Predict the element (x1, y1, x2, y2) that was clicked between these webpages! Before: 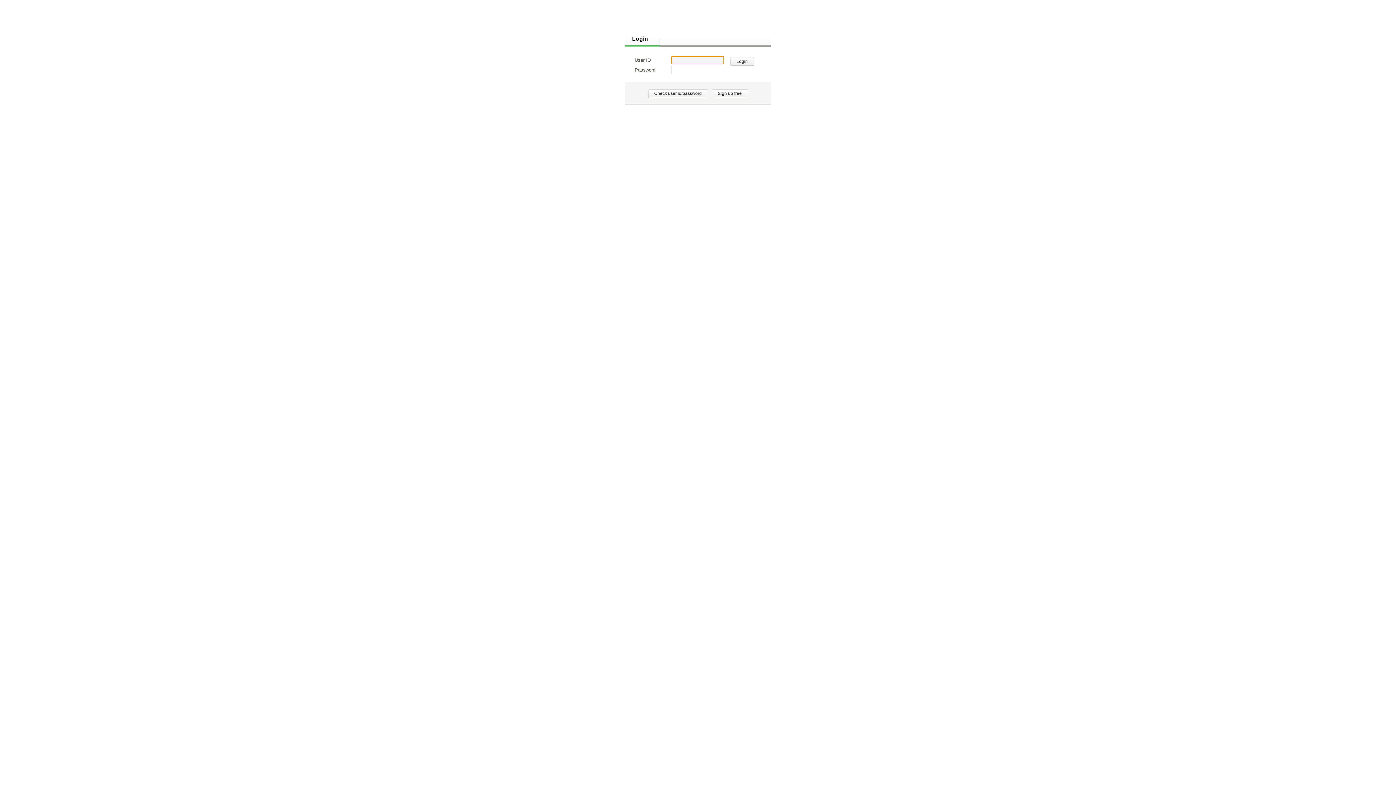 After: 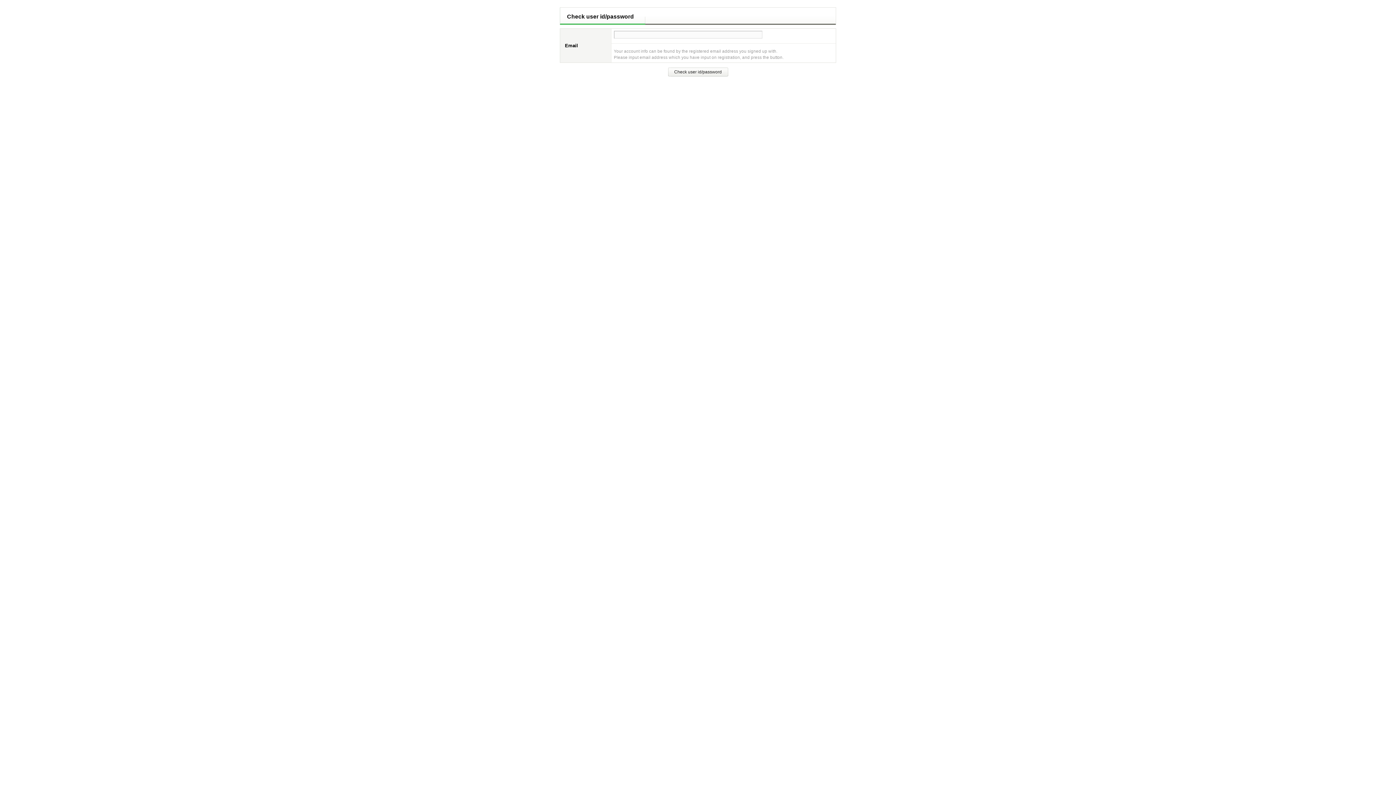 Action: bbox: (647, 88, 707, 99) label: Check user id/password